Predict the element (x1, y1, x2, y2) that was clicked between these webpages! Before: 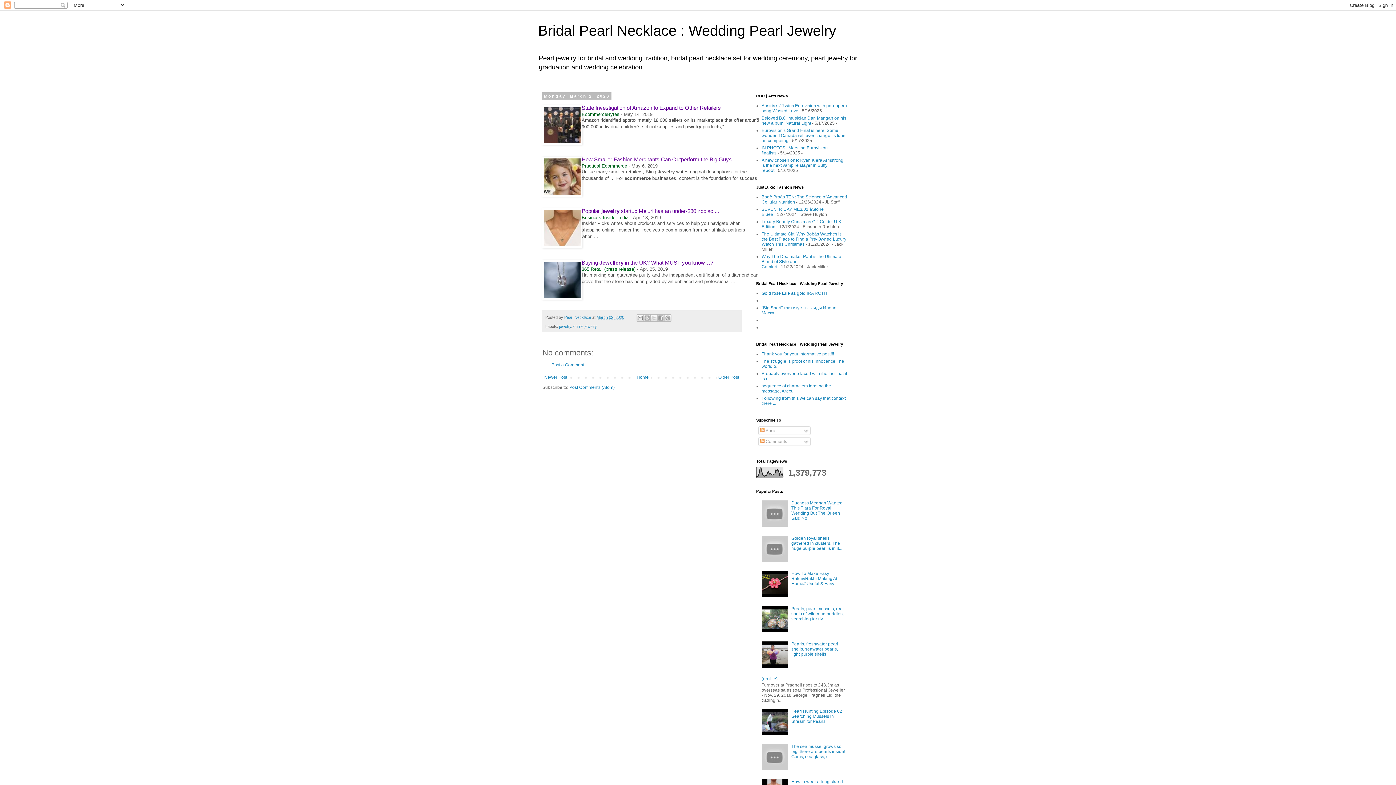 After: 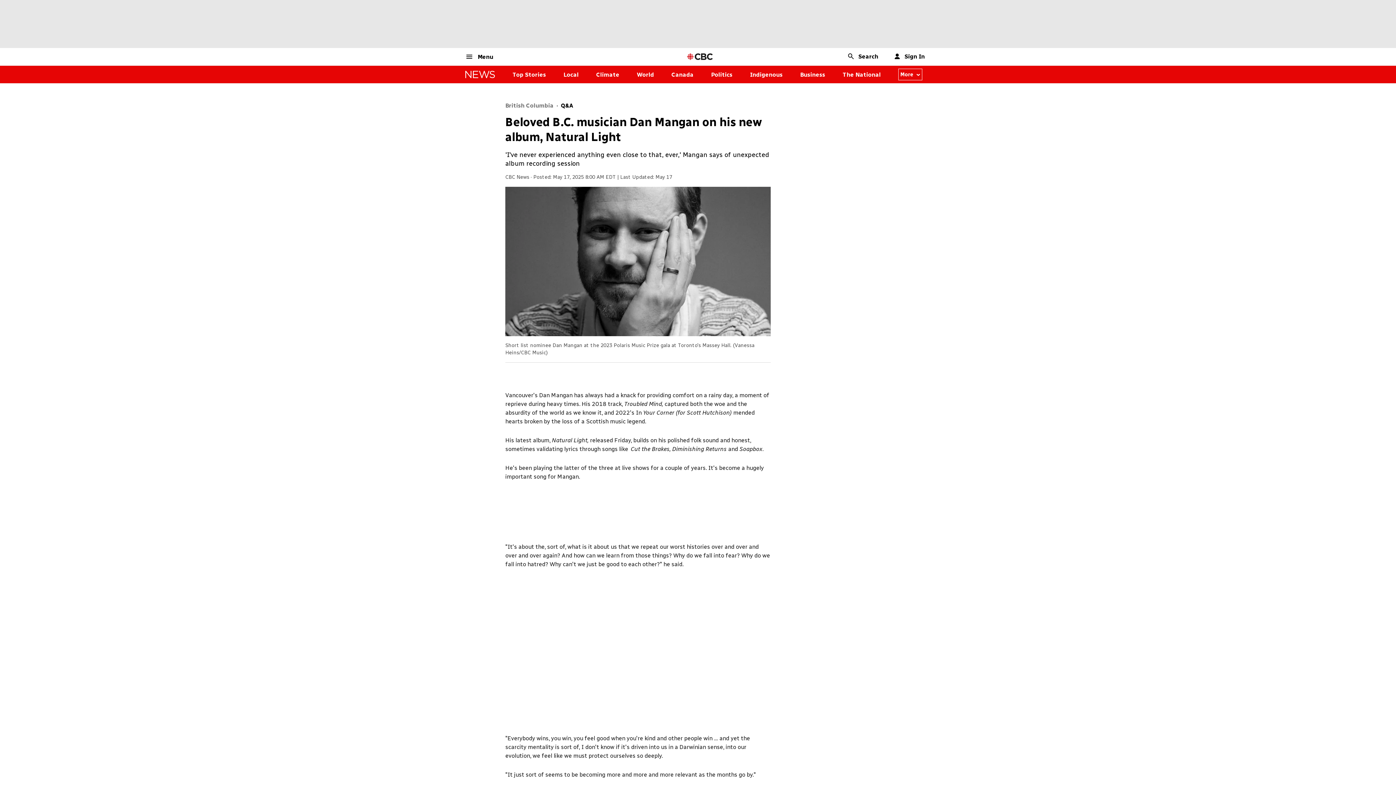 Action: bbox: (761, 115, 846, 125) label: Beloved B.C. musician Dan Mangan on his new album, Natural Light